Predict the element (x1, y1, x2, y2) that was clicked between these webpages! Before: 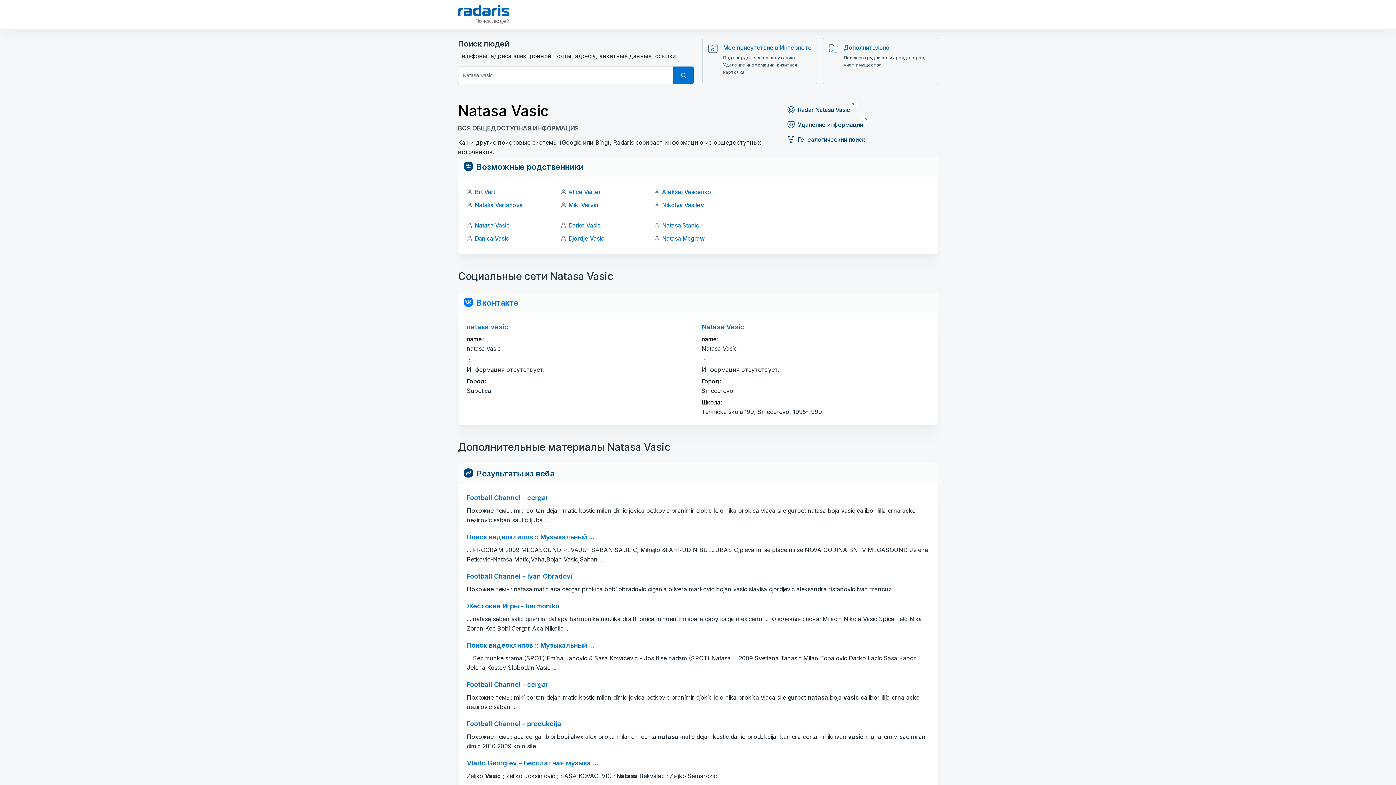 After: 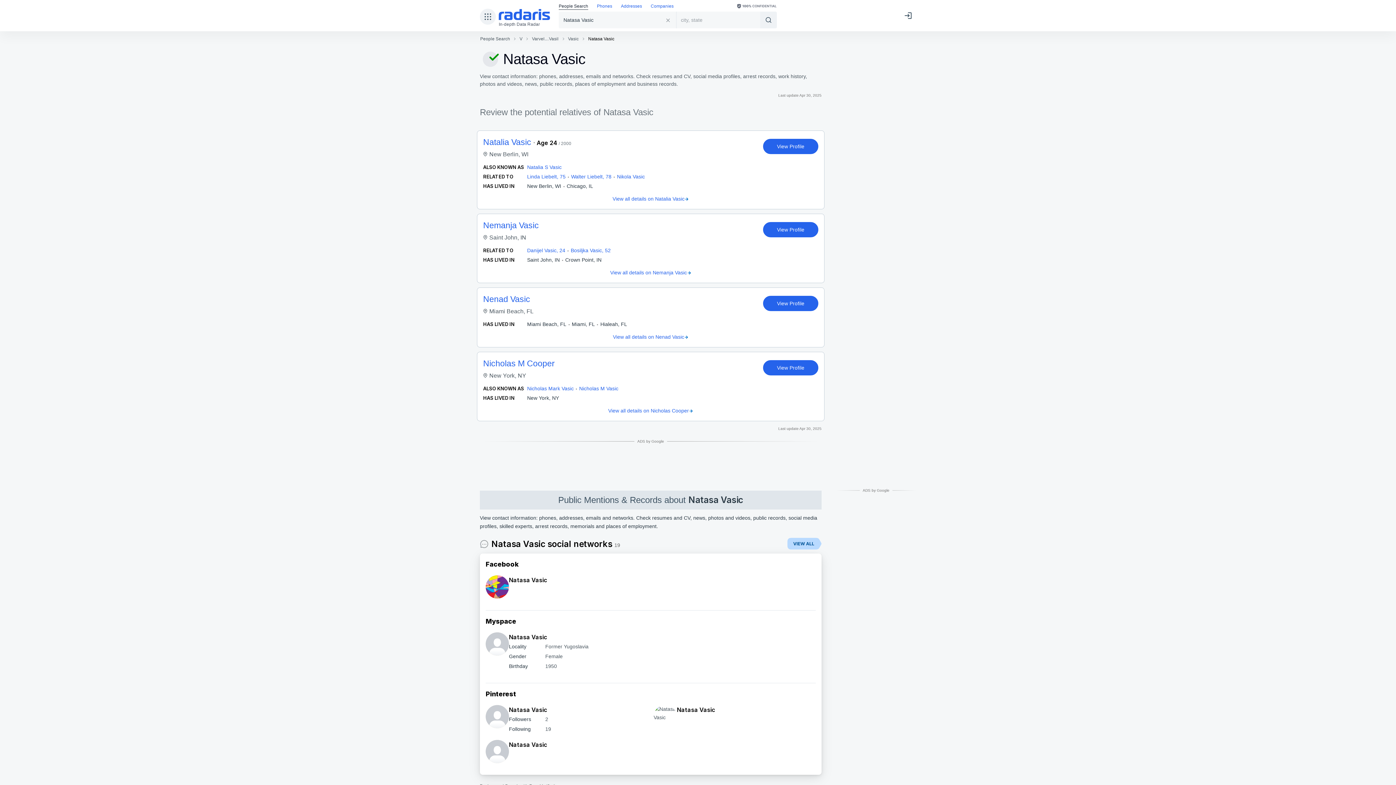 Action: label: Natasa Vasic bbox: (474, 221, 509, 229)